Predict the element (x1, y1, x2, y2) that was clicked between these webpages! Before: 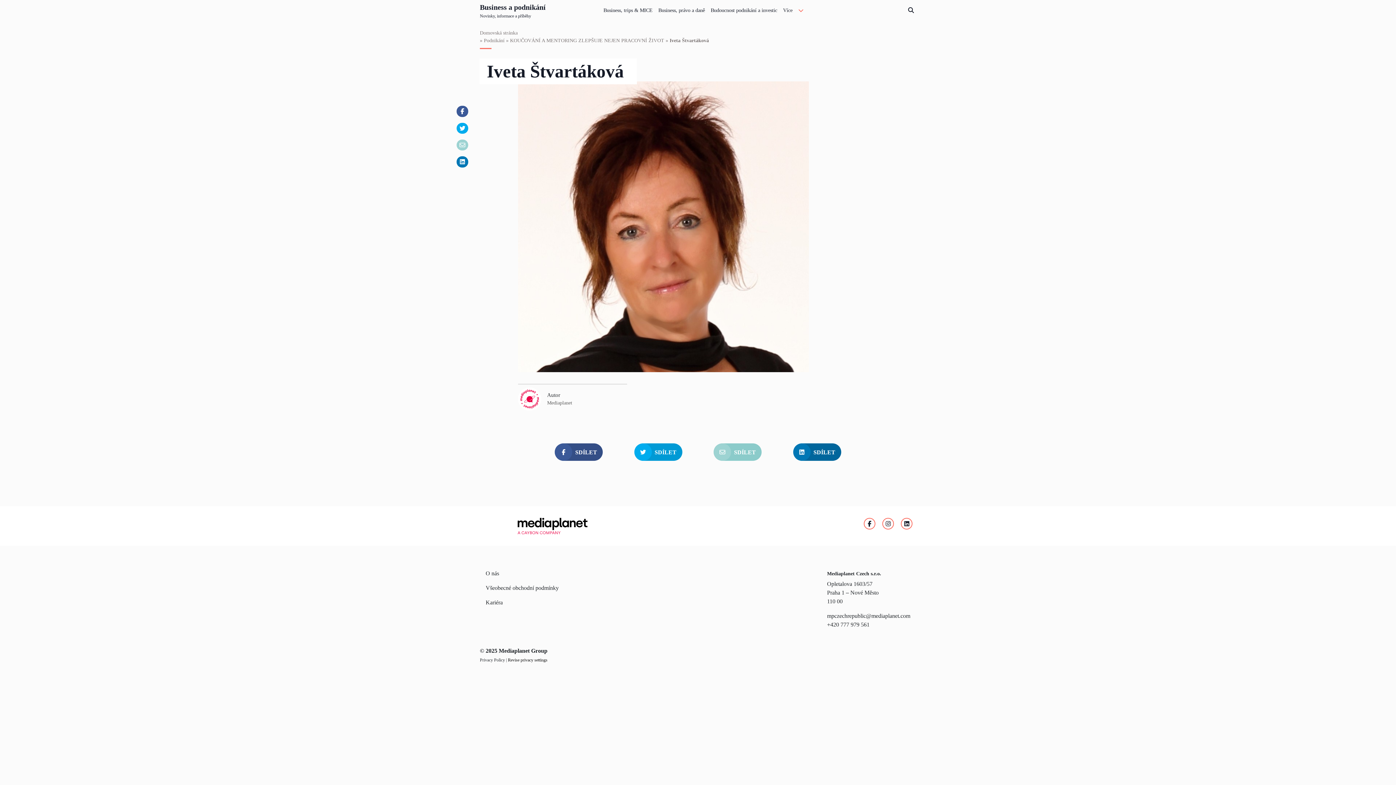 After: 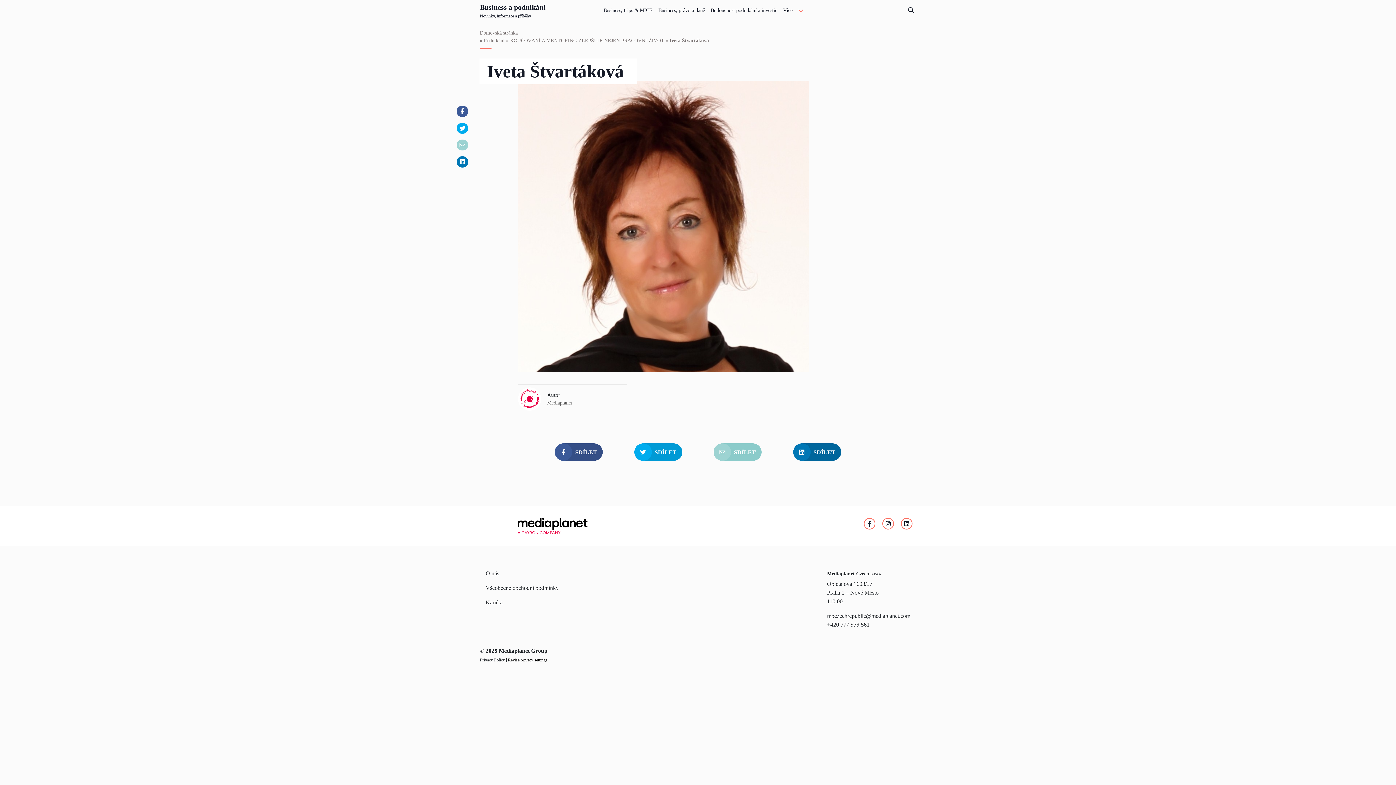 Action: label: Privacy Policy bbox: (480, 657, 505, 663)